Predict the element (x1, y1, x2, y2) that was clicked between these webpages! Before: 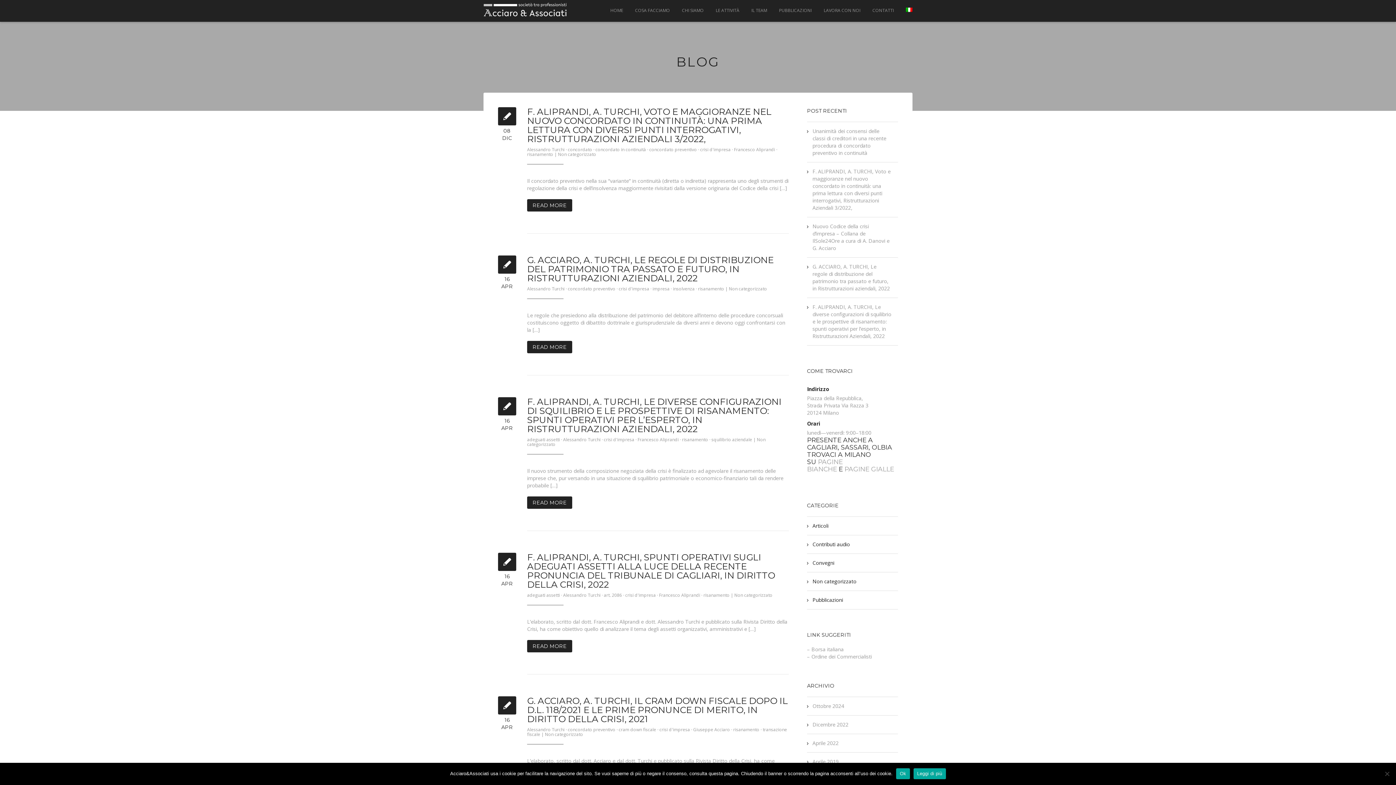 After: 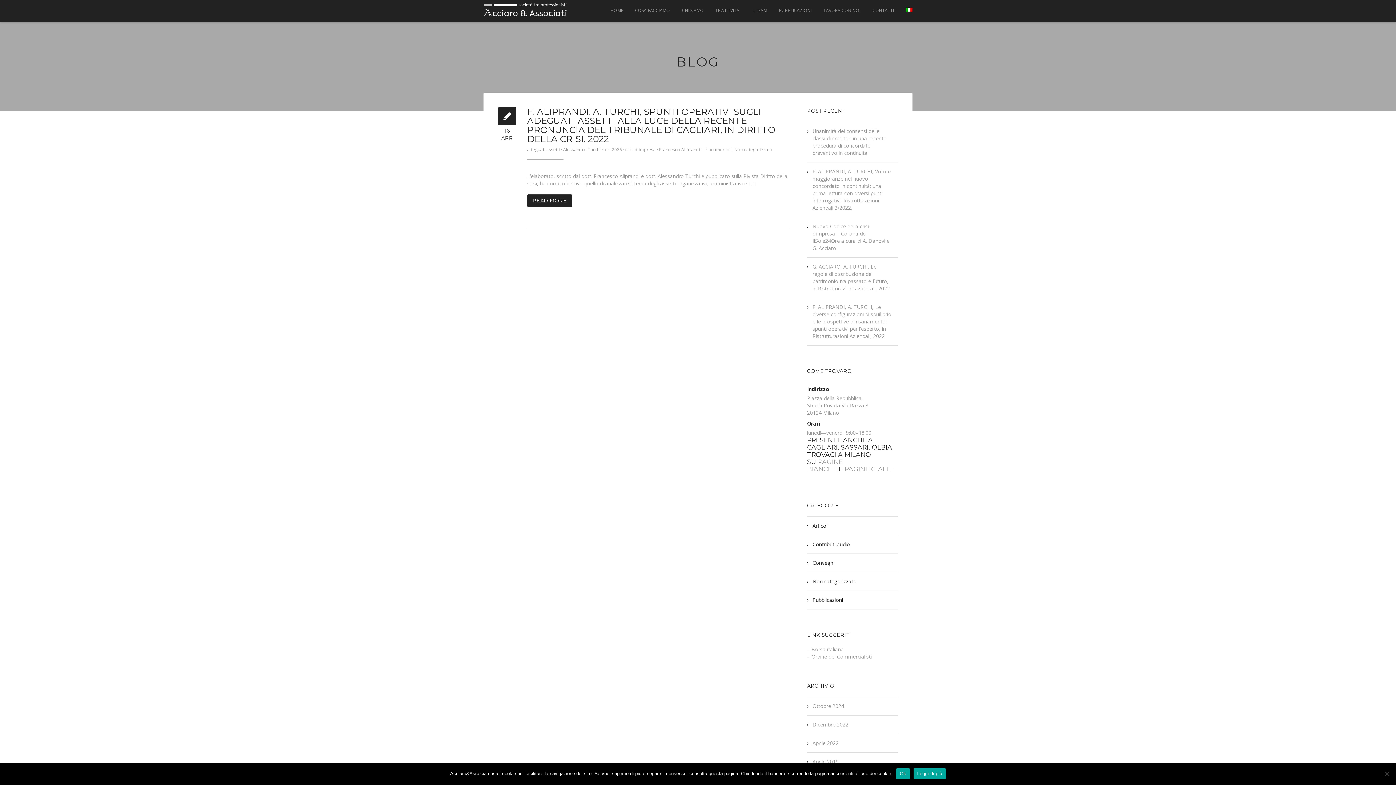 Action: bbox: (604, 592, 622, 598) label: art. 2086